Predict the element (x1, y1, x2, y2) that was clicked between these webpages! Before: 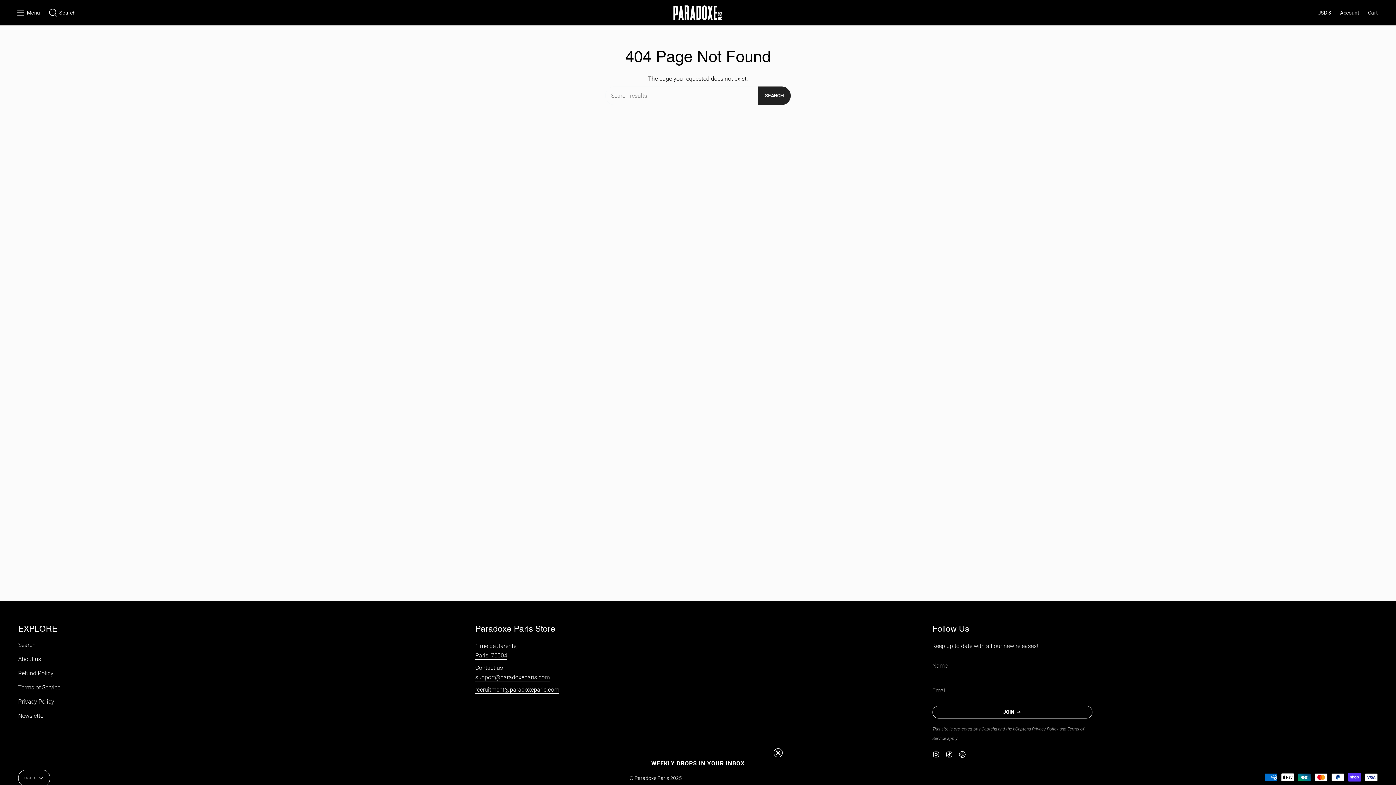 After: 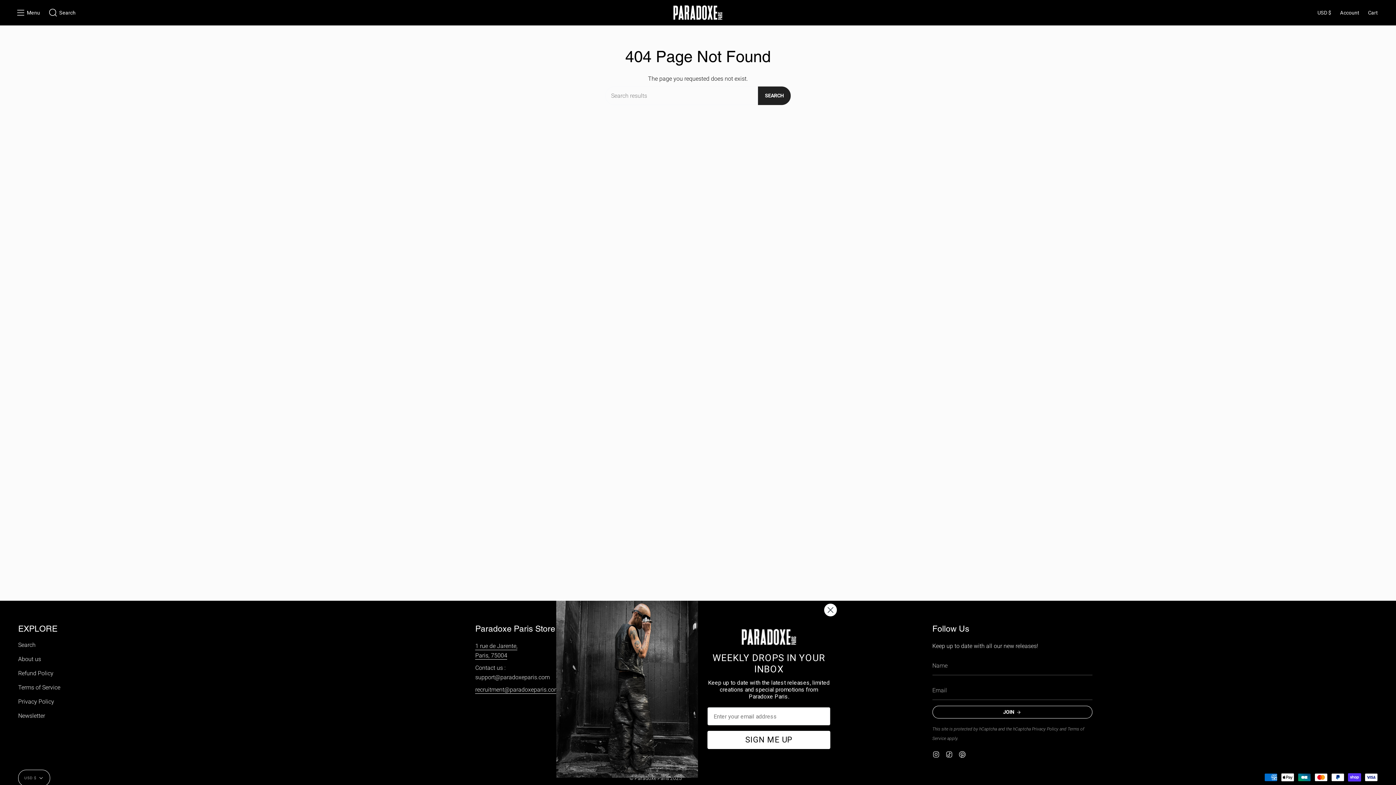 Action: label: support@paradoxeparis.com bbox: (475, 674, 549, 682)